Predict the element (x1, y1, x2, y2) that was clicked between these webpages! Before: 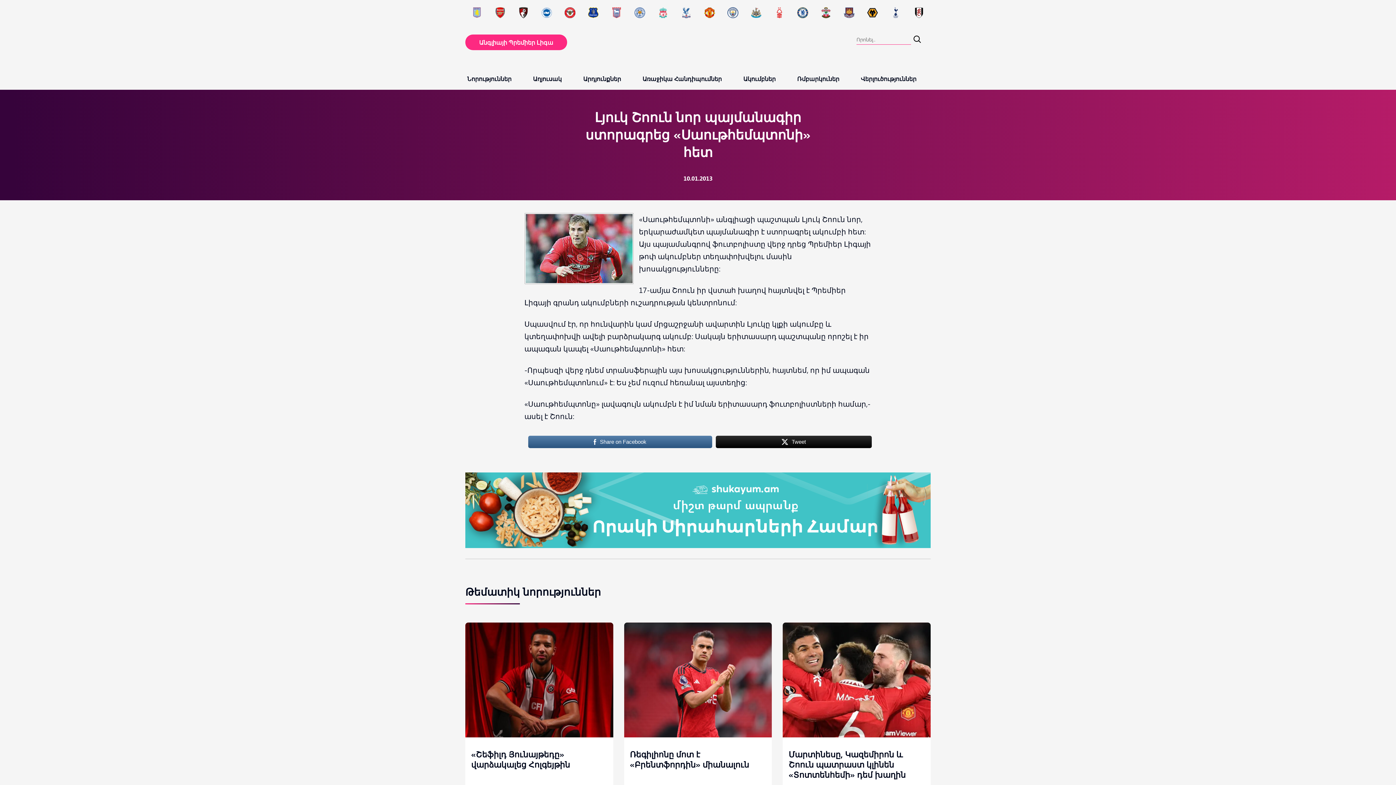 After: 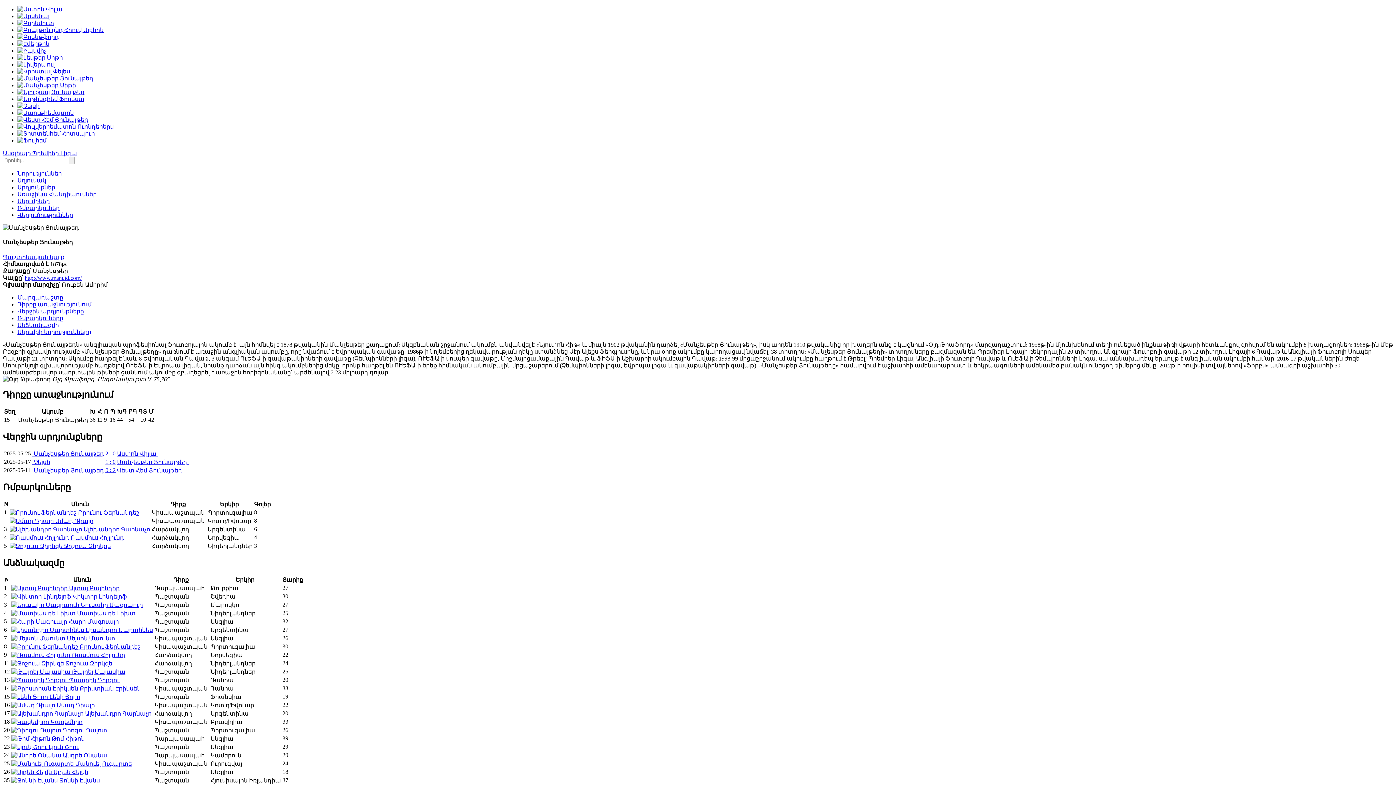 Action: bbox: (704, 7, 715, 19)